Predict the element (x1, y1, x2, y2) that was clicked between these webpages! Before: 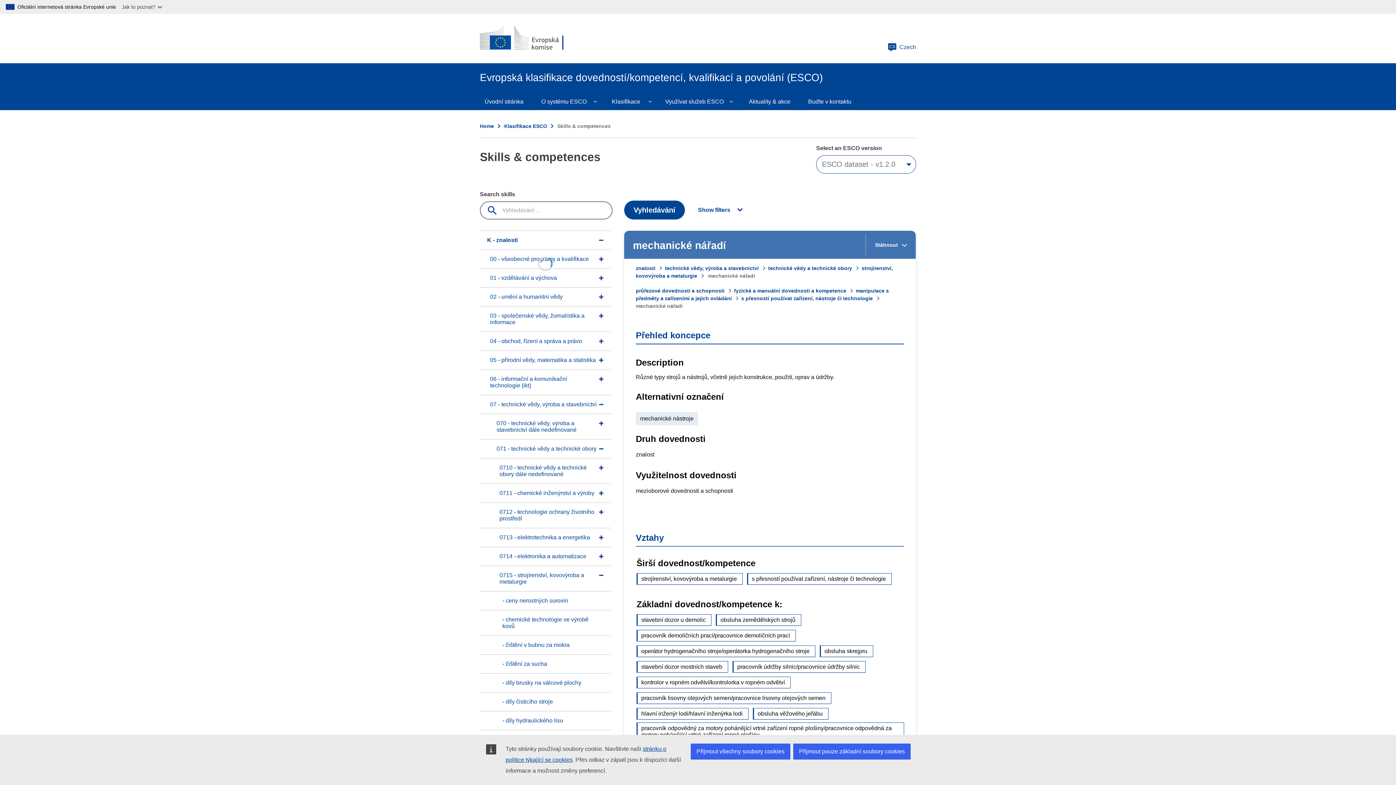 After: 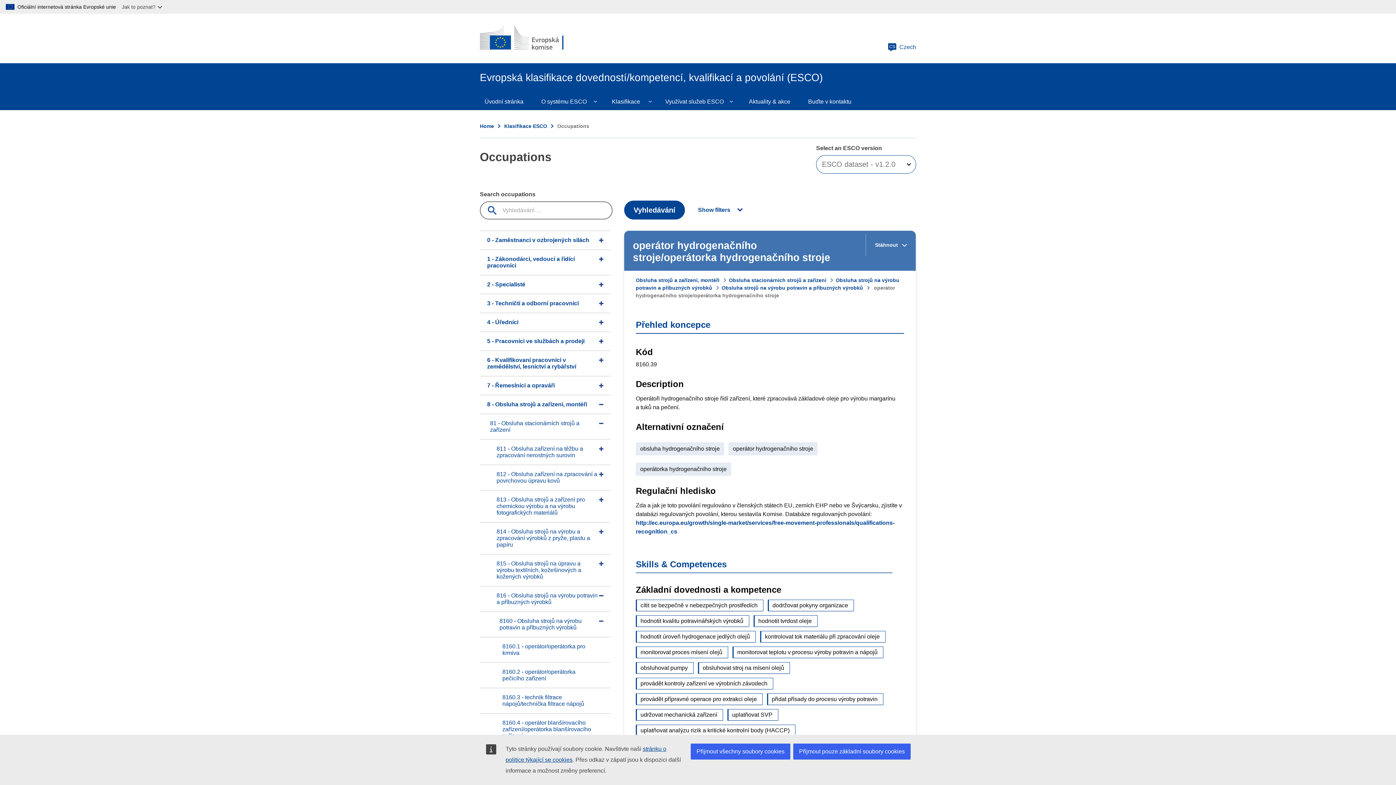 Action: label: operátor hydrogenačního stroje/operátorka hydrogenačního stroje bbox: (636, 645, 815, 657)